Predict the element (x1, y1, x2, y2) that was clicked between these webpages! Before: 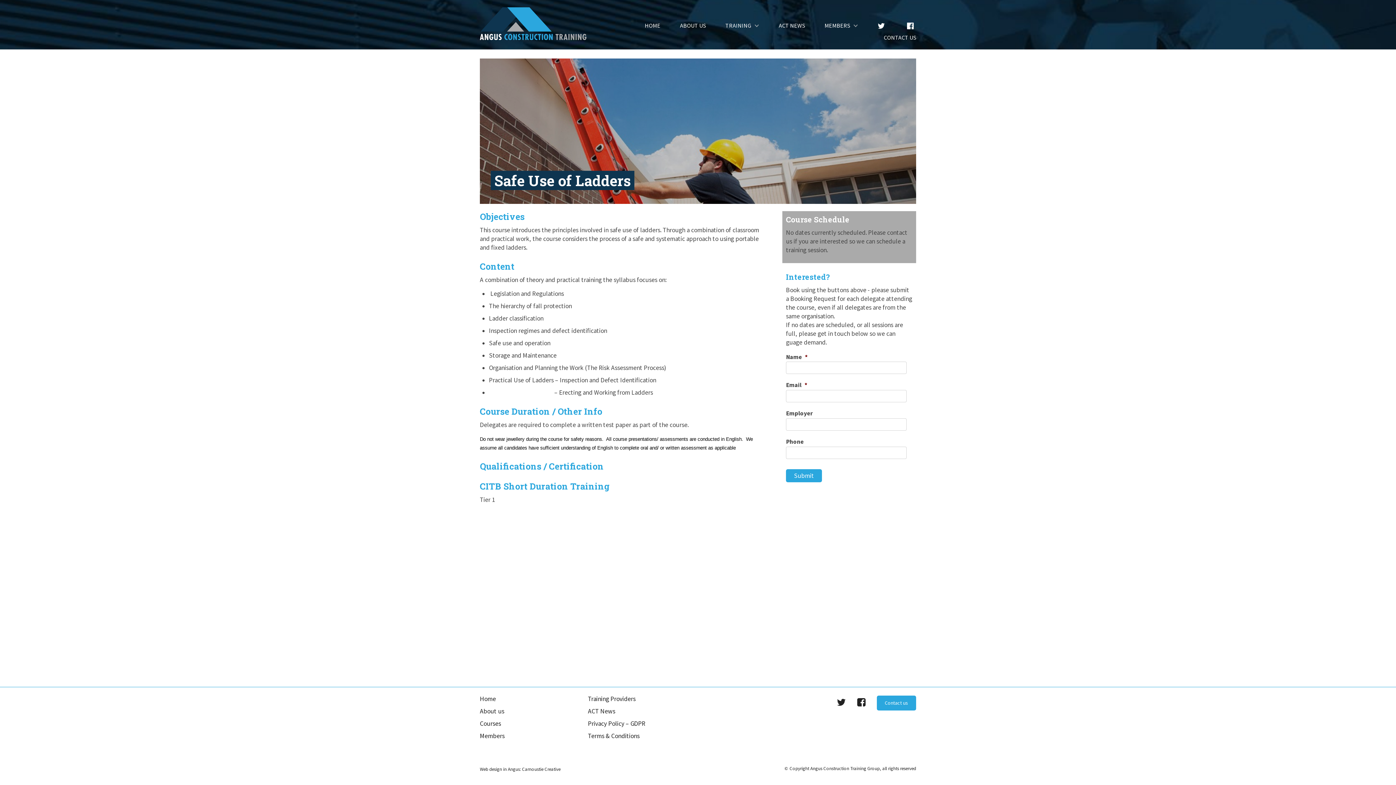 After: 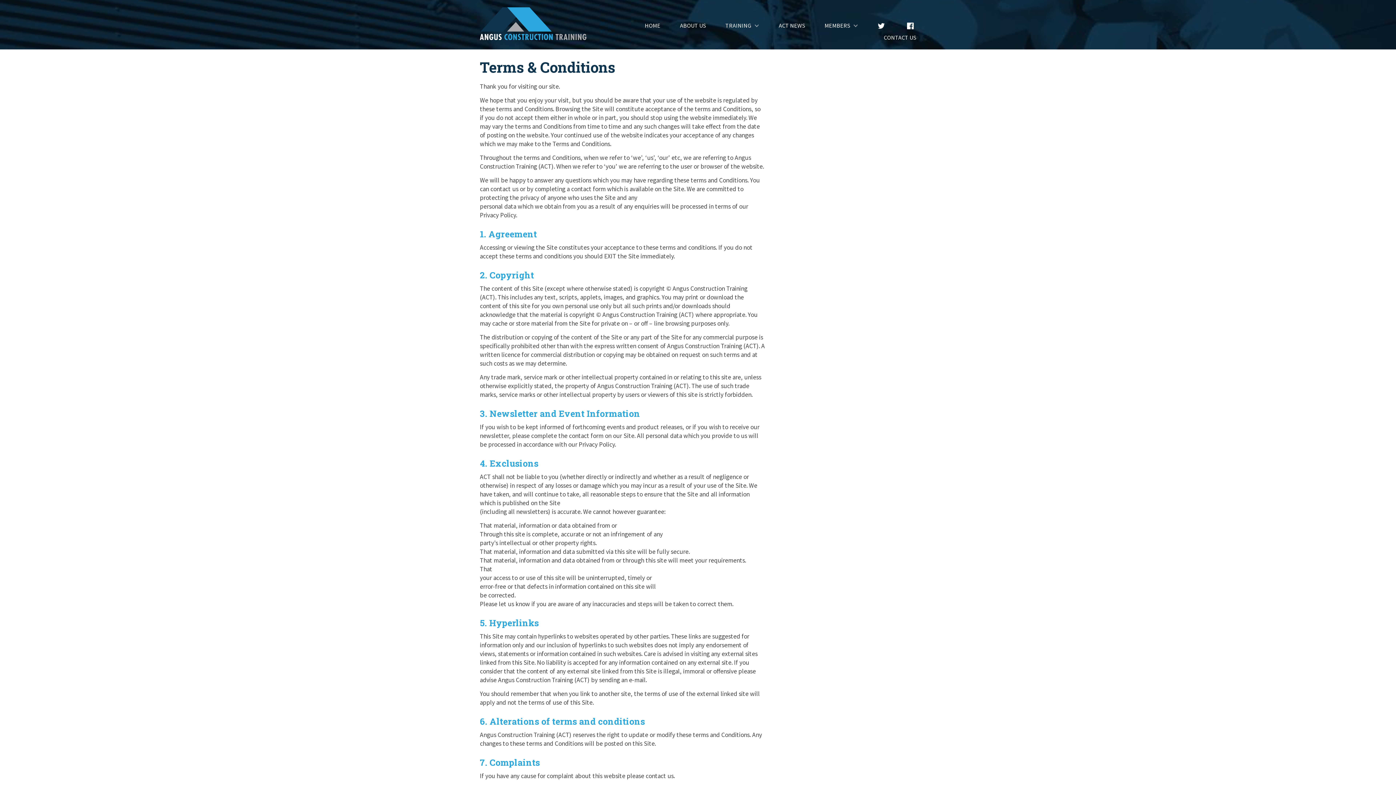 Action: label: Terms & Conditions bbox: (588, 732, 639, 740)